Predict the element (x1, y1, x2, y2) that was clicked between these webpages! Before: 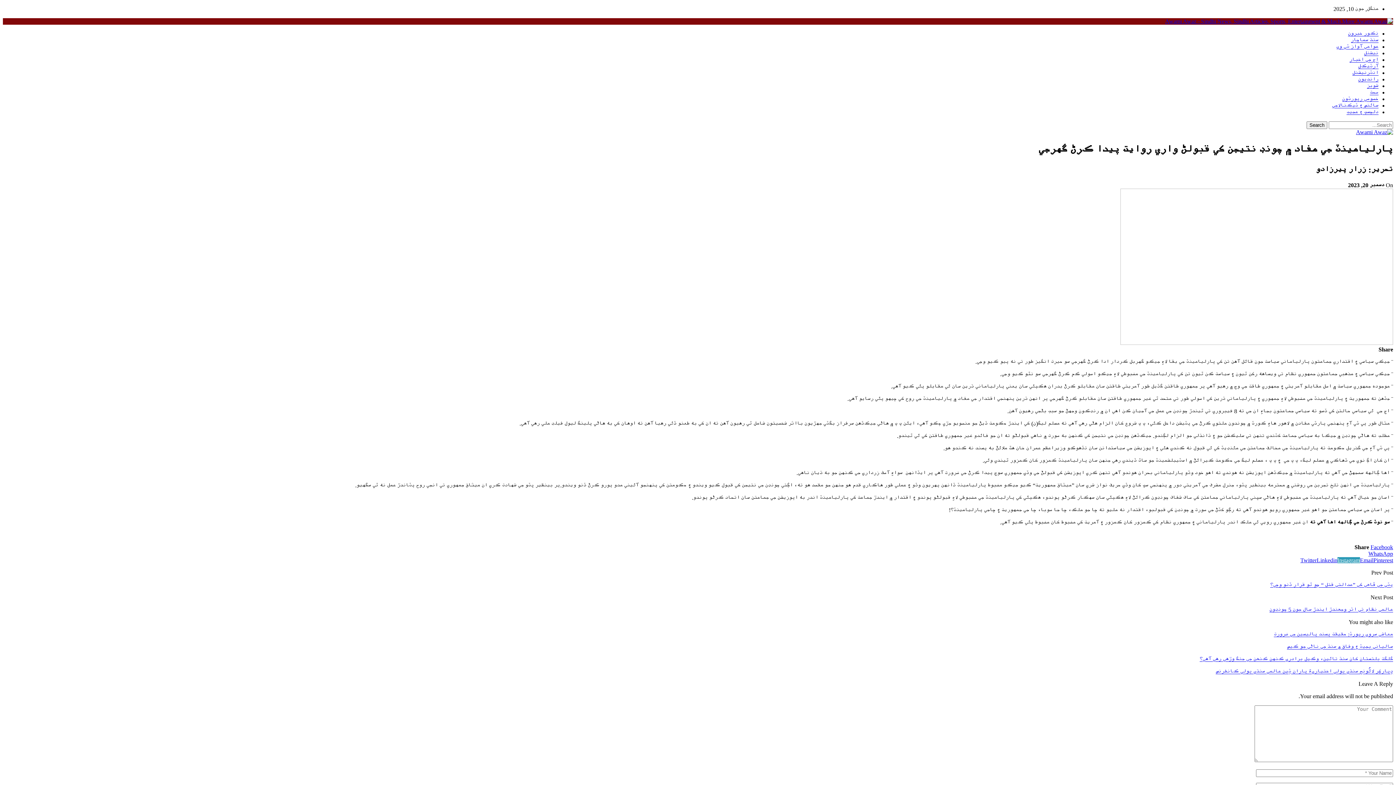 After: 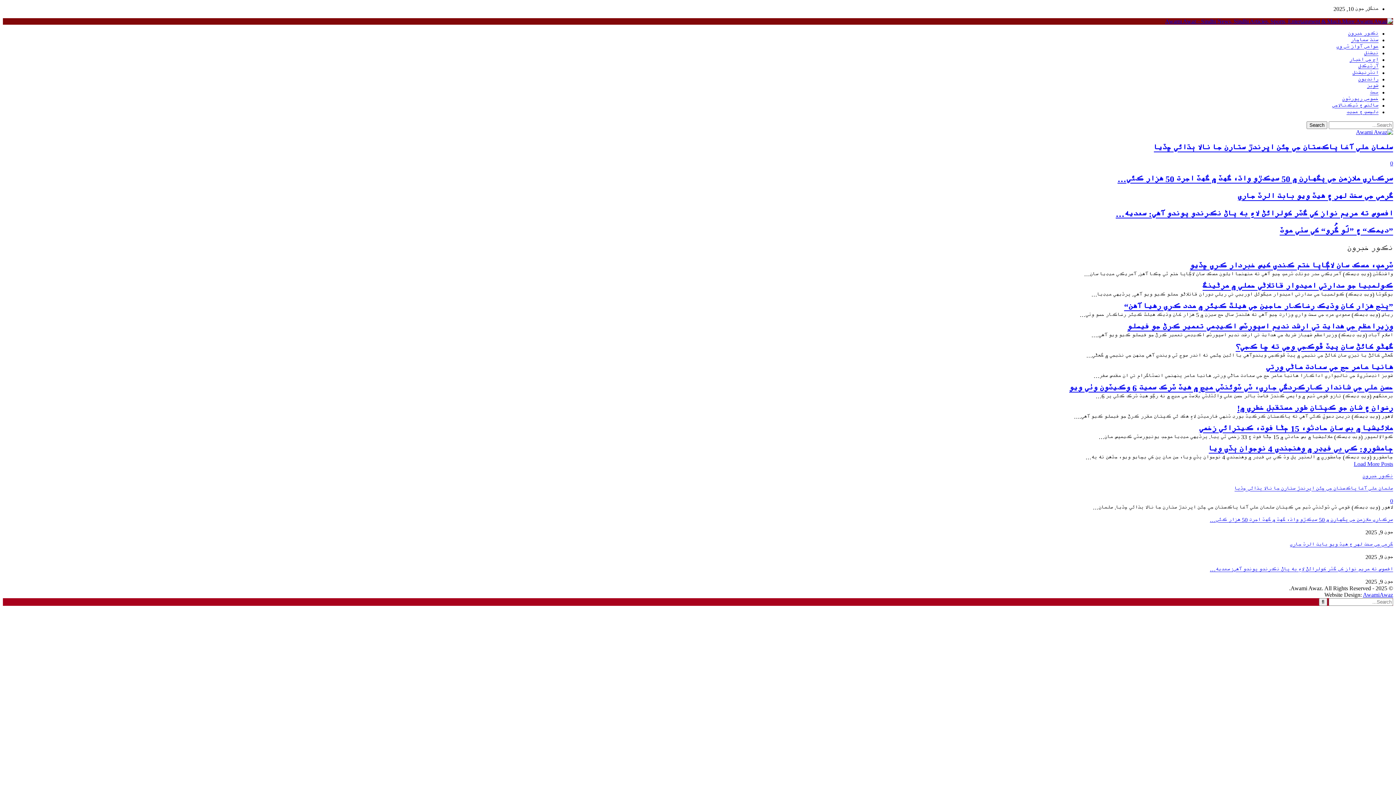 Action: bbox: (1348, 30, 1378, 36) label: نڪور خبرون